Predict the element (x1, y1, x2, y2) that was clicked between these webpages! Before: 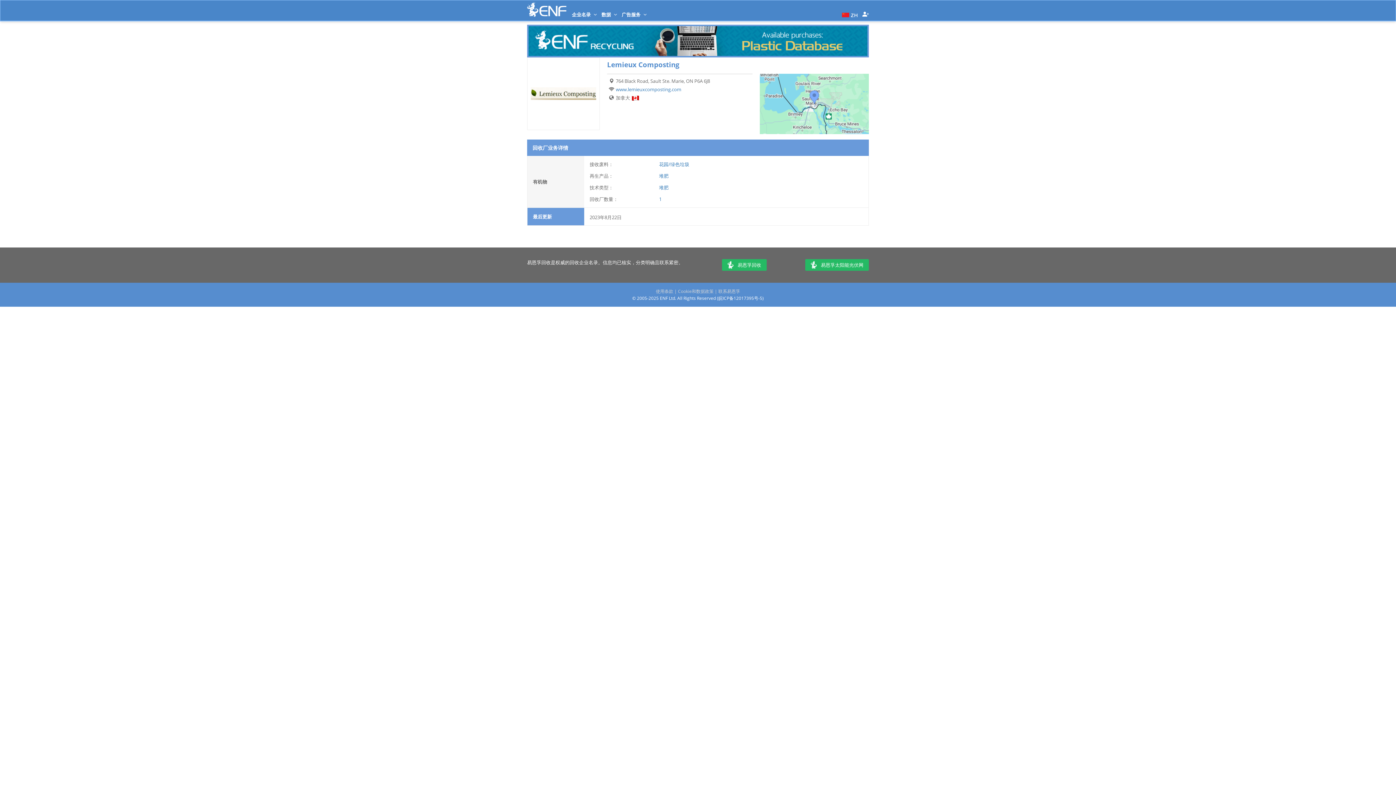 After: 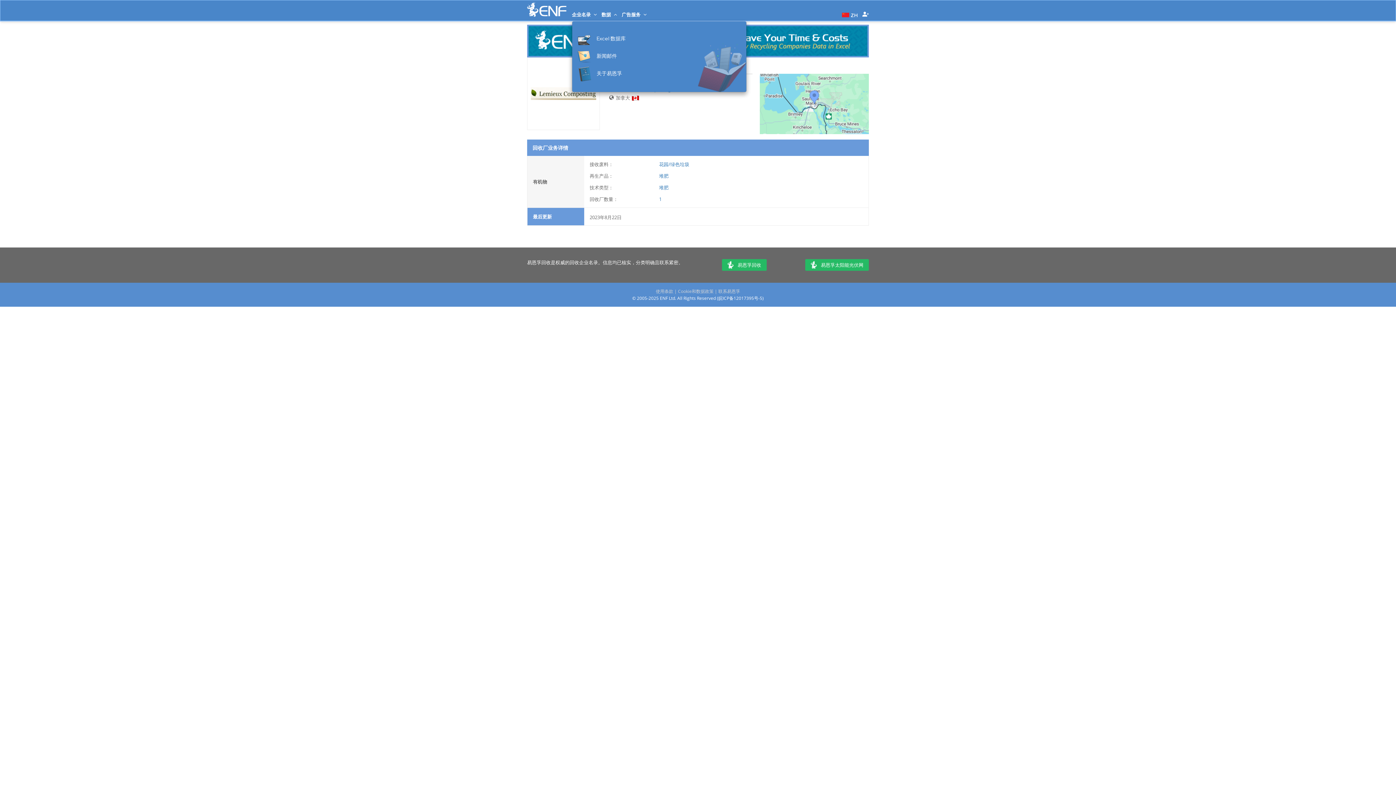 Action: label: 数据  bbox: (601, 6, 617, 22)